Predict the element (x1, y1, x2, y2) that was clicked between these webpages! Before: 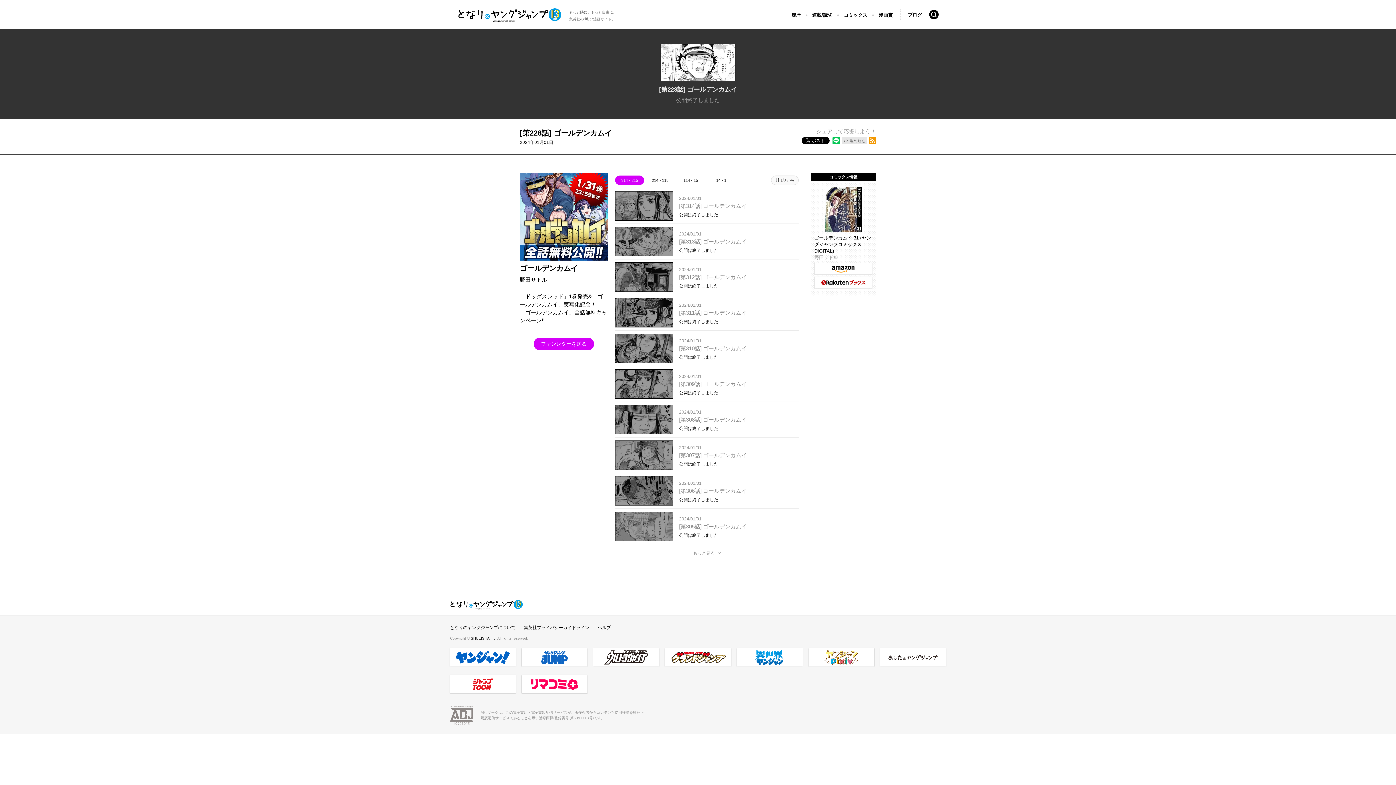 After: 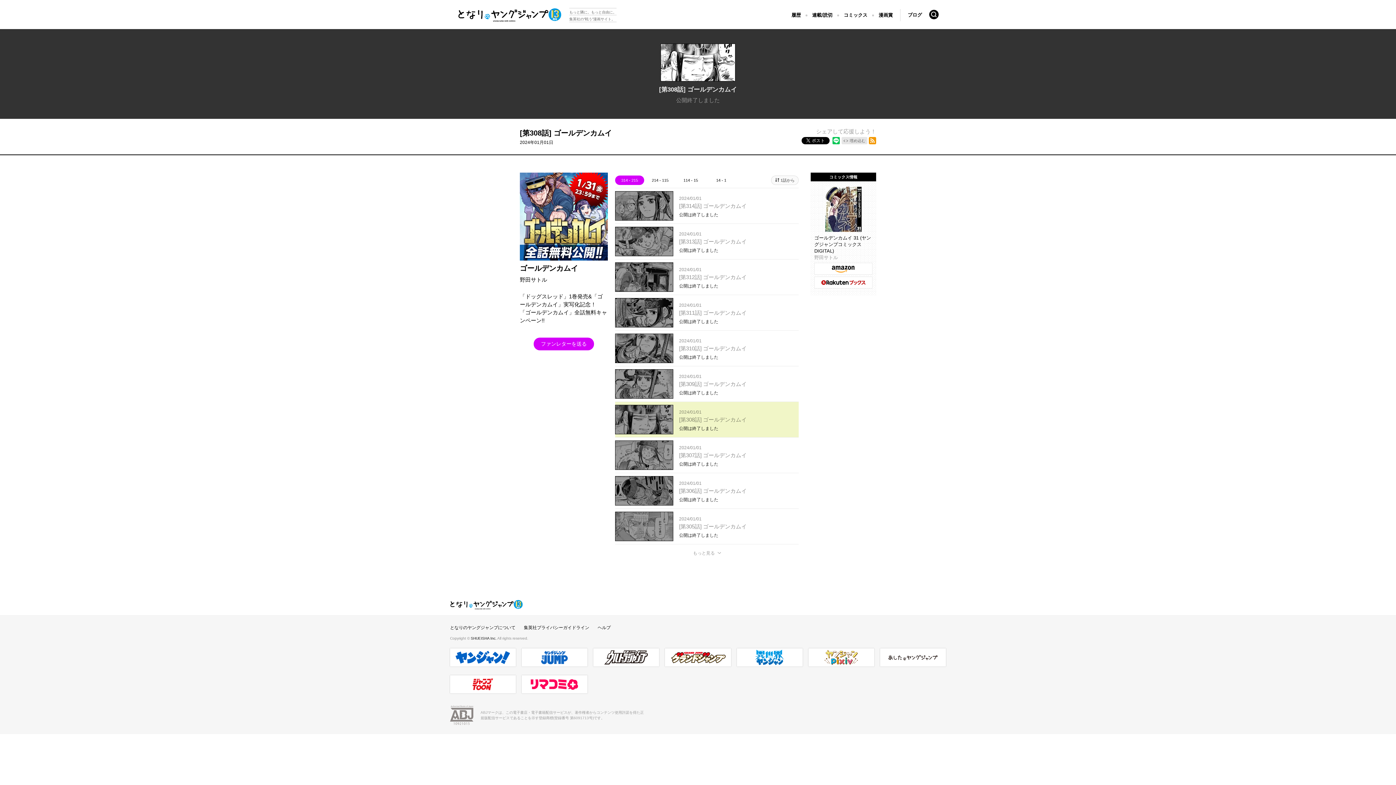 Action: bbox: (615, 369, 798, 399) label: 2024/01/01
[第308話] ゴールデンカムイ
公開は終了しました